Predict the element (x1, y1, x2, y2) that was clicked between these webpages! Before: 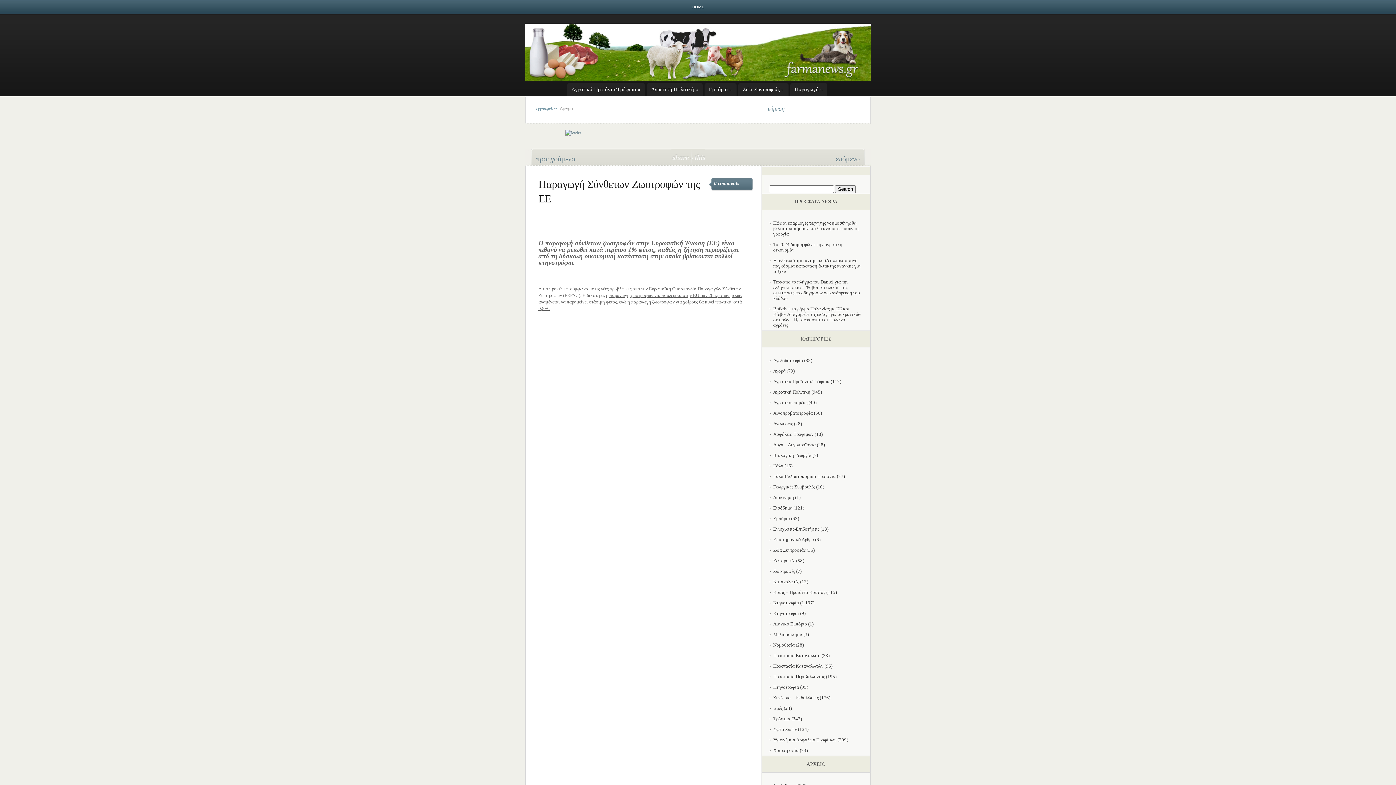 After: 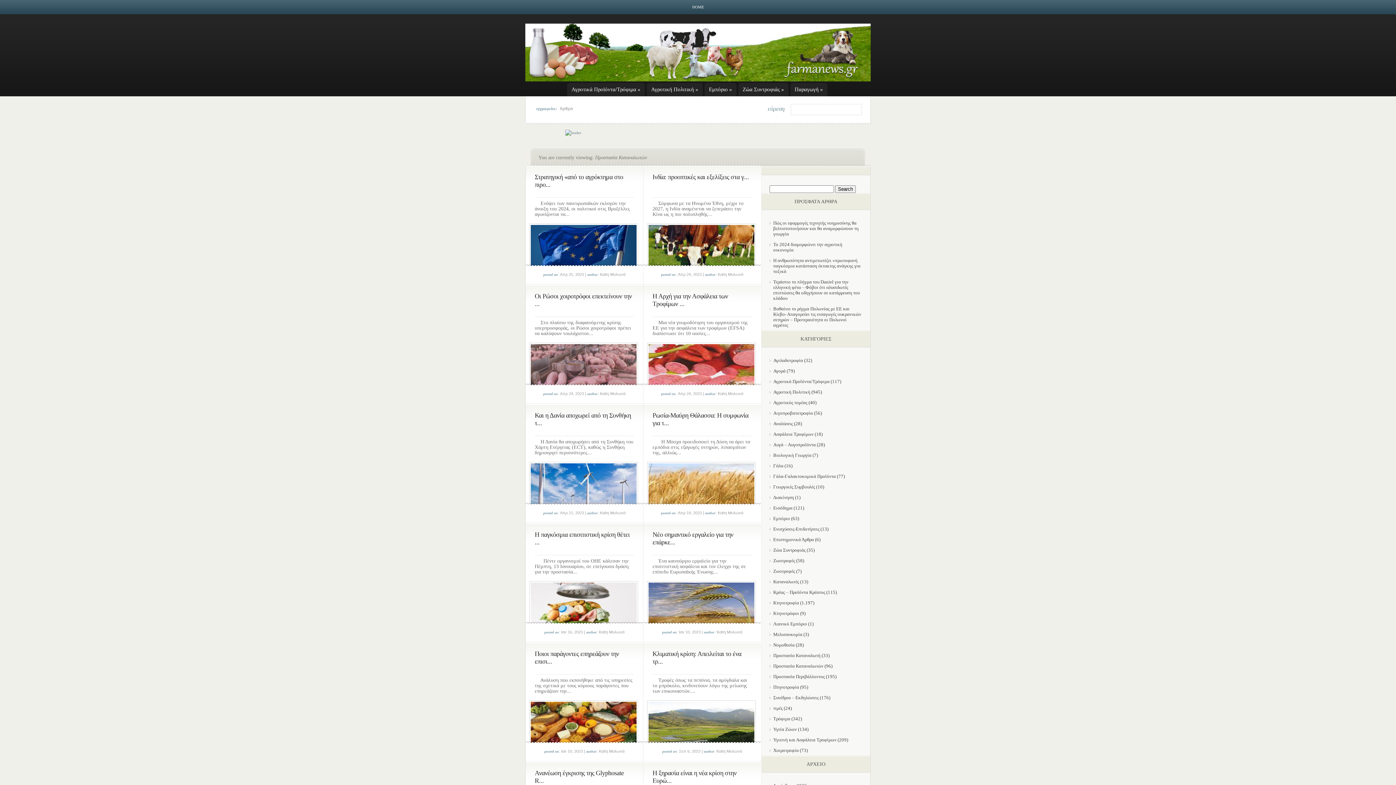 Action: label: Προστασία Καταναλωτών bbox: (773, 663, 823, 669)